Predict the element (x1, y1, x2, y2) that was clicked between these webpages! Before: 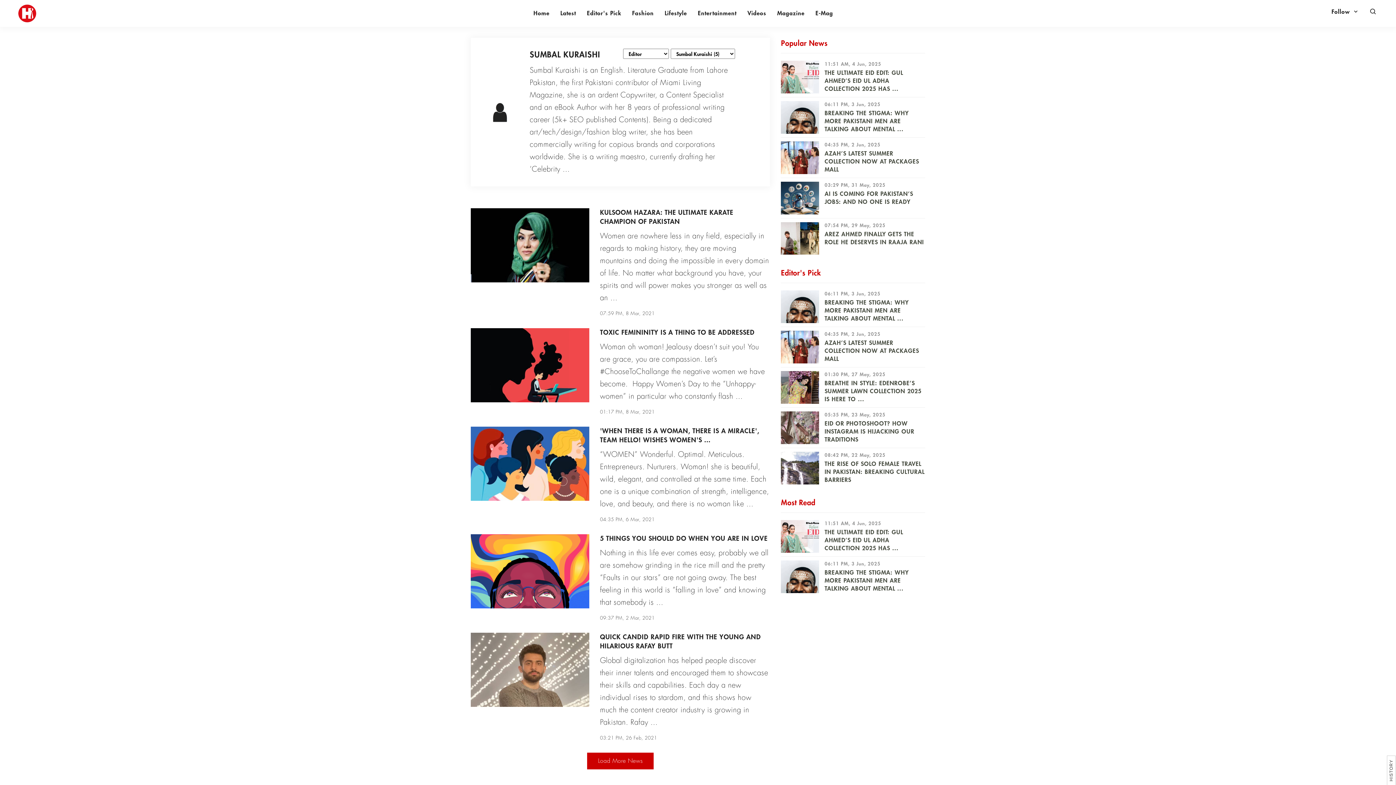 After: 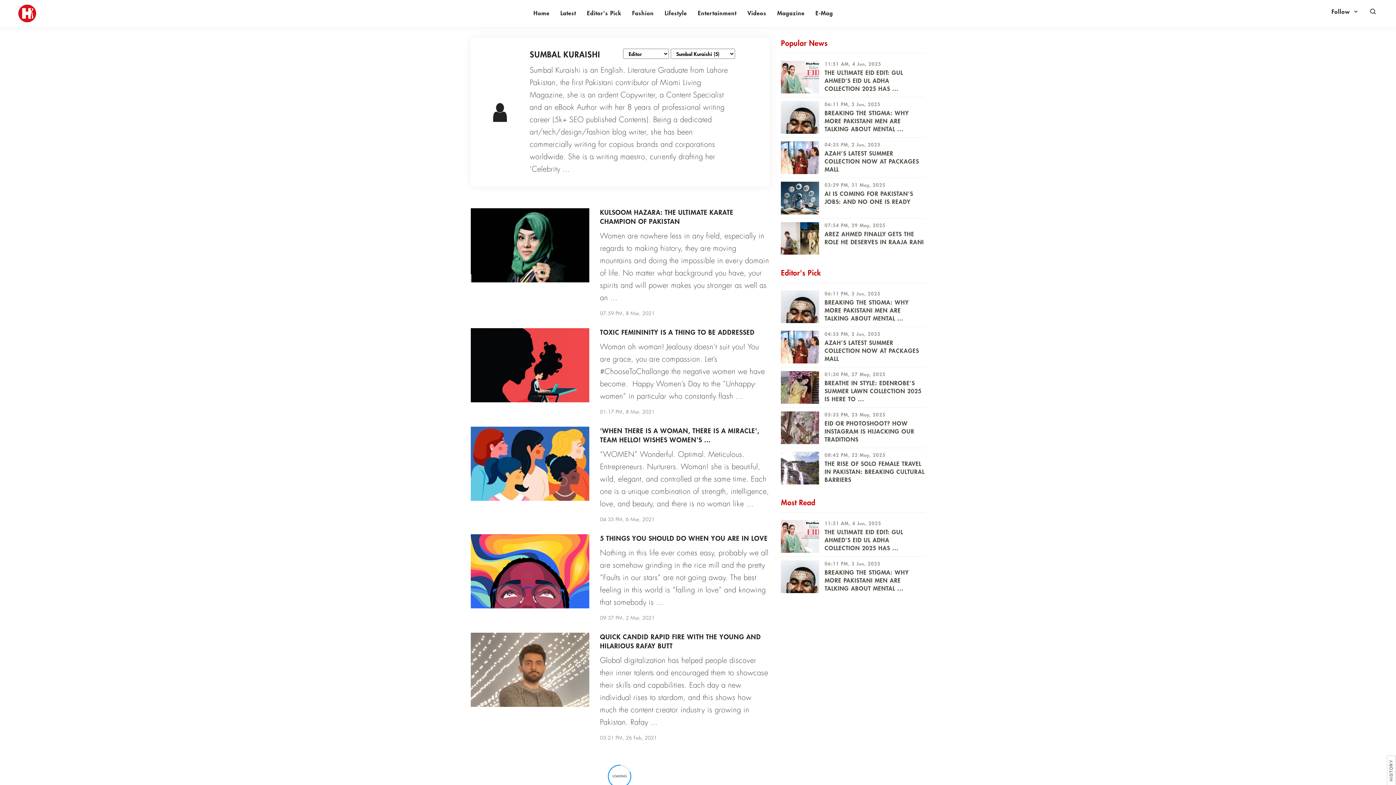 Action: bbox: (587, 753, 653, 769) label: Load More News